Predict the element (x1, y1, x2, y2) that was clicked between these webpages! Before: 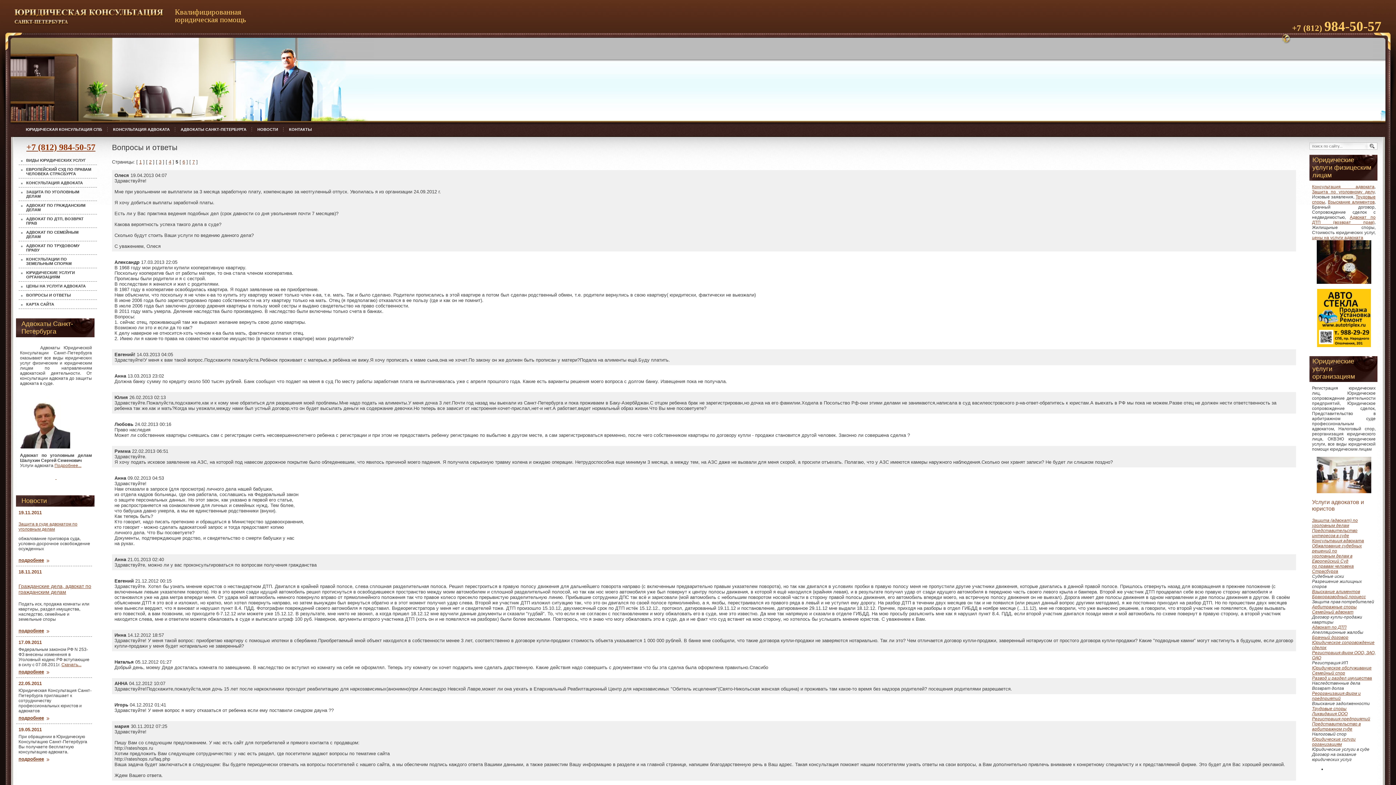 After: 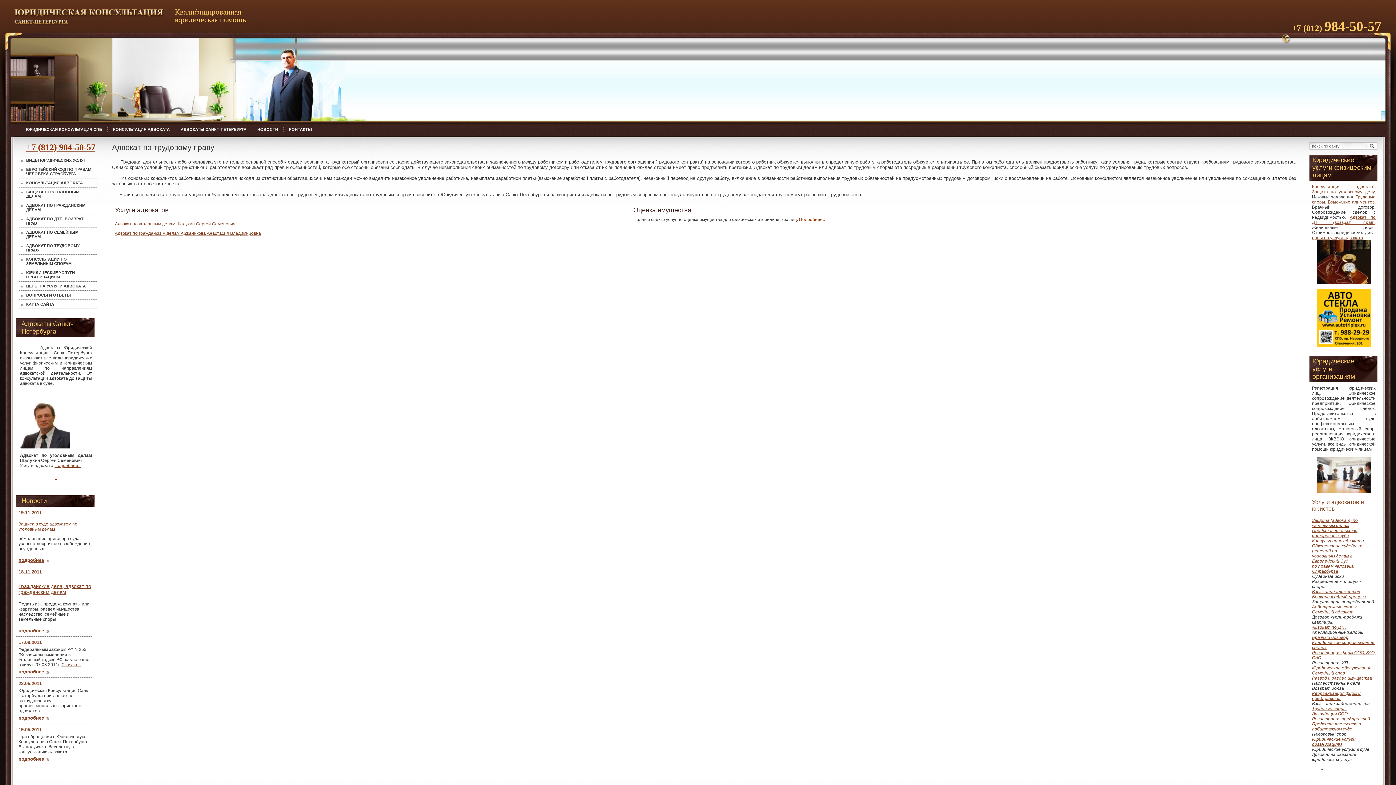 Action: label: АДВОКАТ ПО ТРУДОВОМУ ПРАВУ bbox: (18, 241, 97, 254)